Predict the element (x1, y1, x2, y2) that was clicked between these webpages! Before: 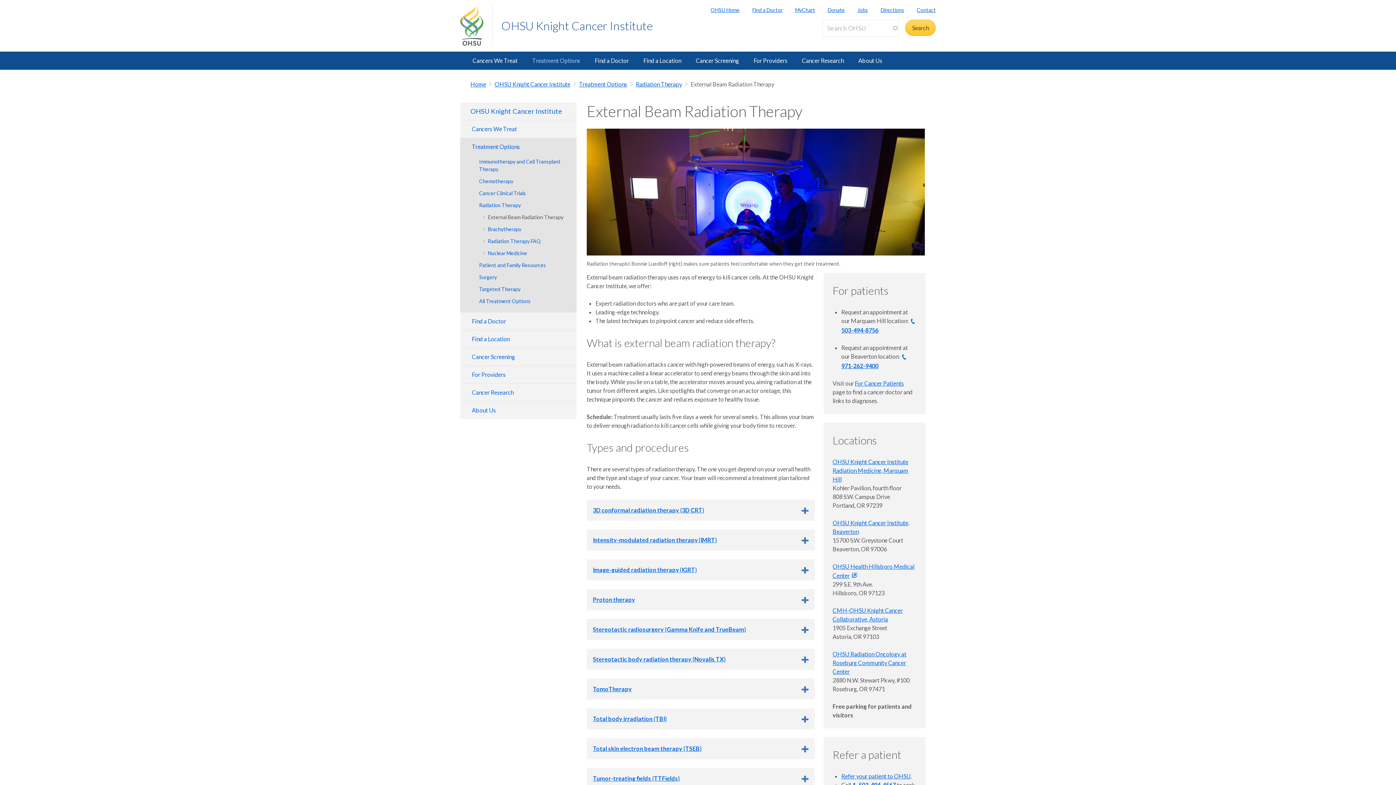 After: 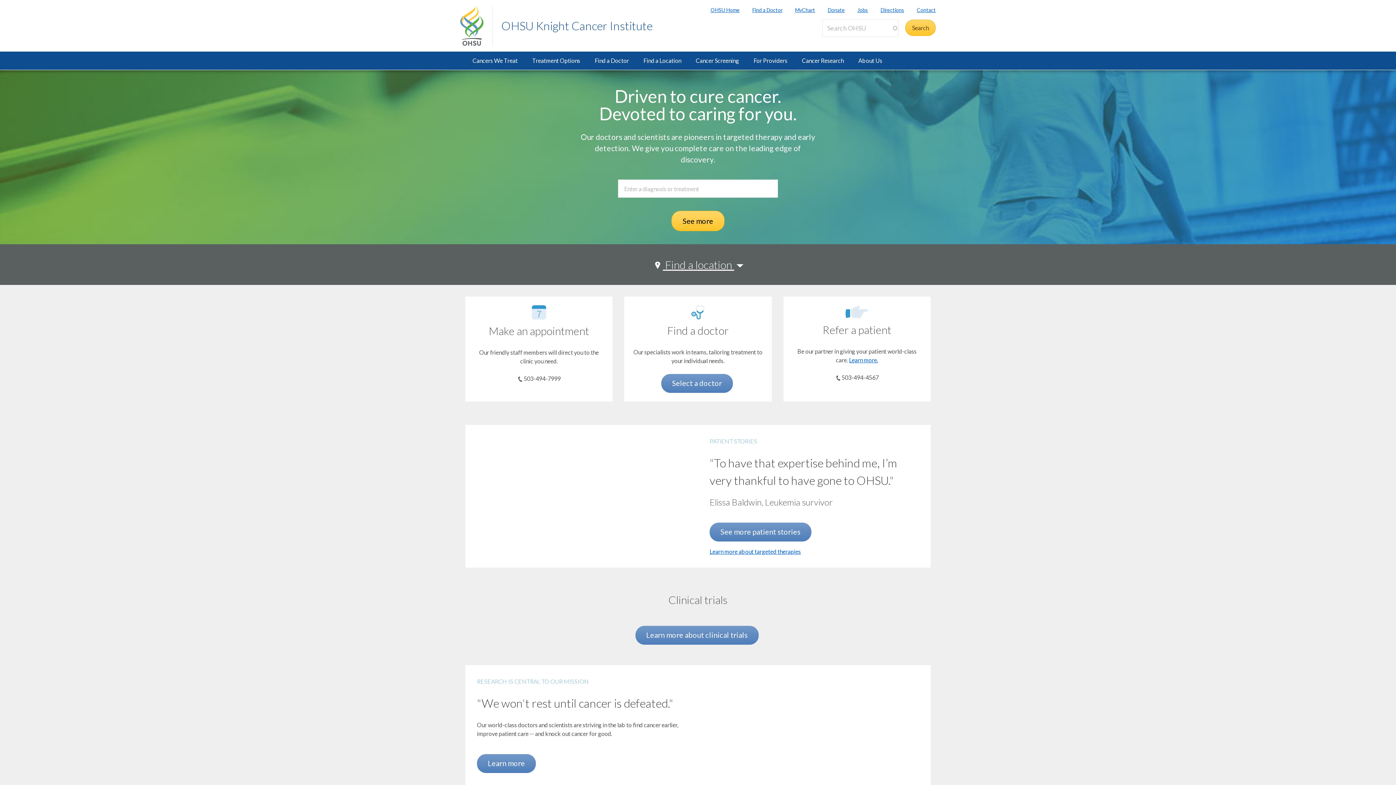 Action: label: OHSU Knight Cancer Institute bbox: (470, 107, 562, 115)